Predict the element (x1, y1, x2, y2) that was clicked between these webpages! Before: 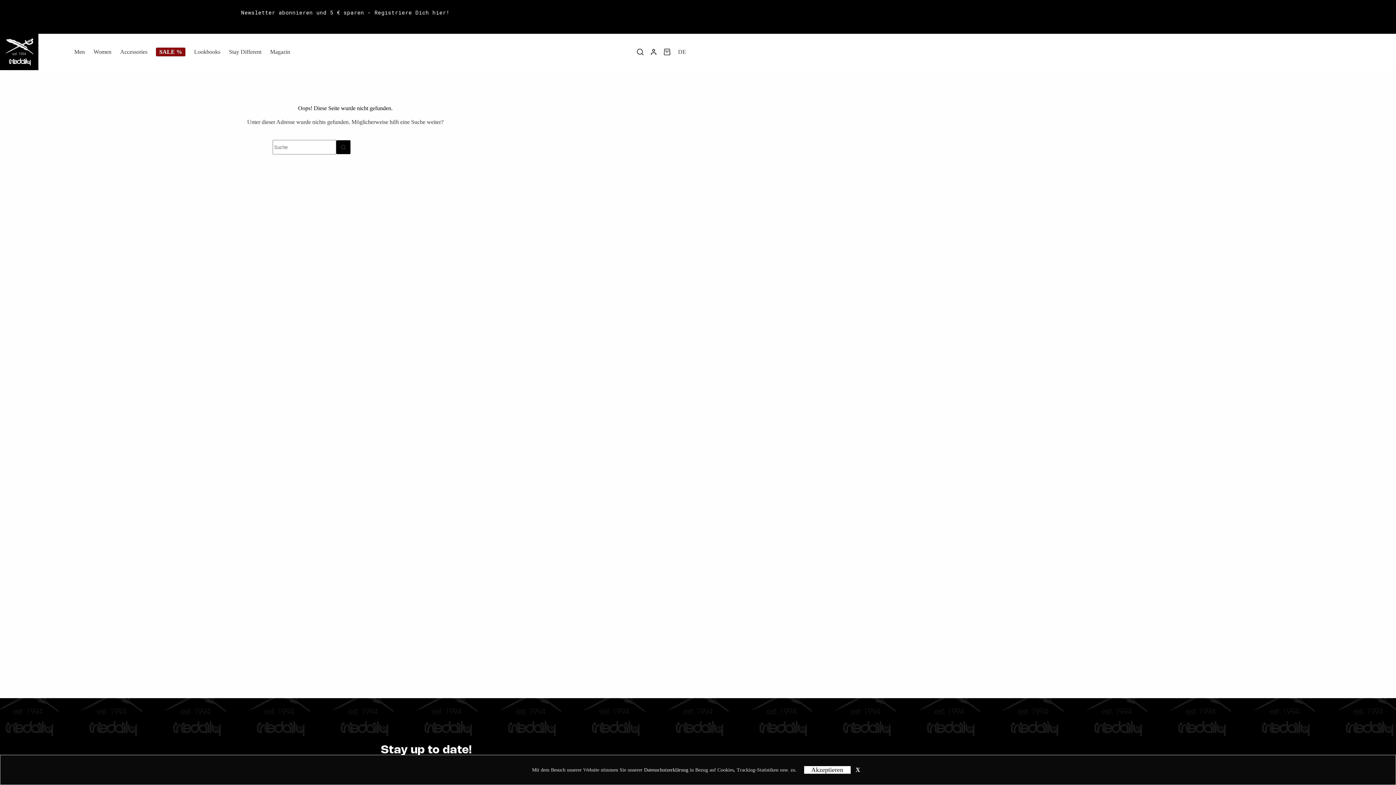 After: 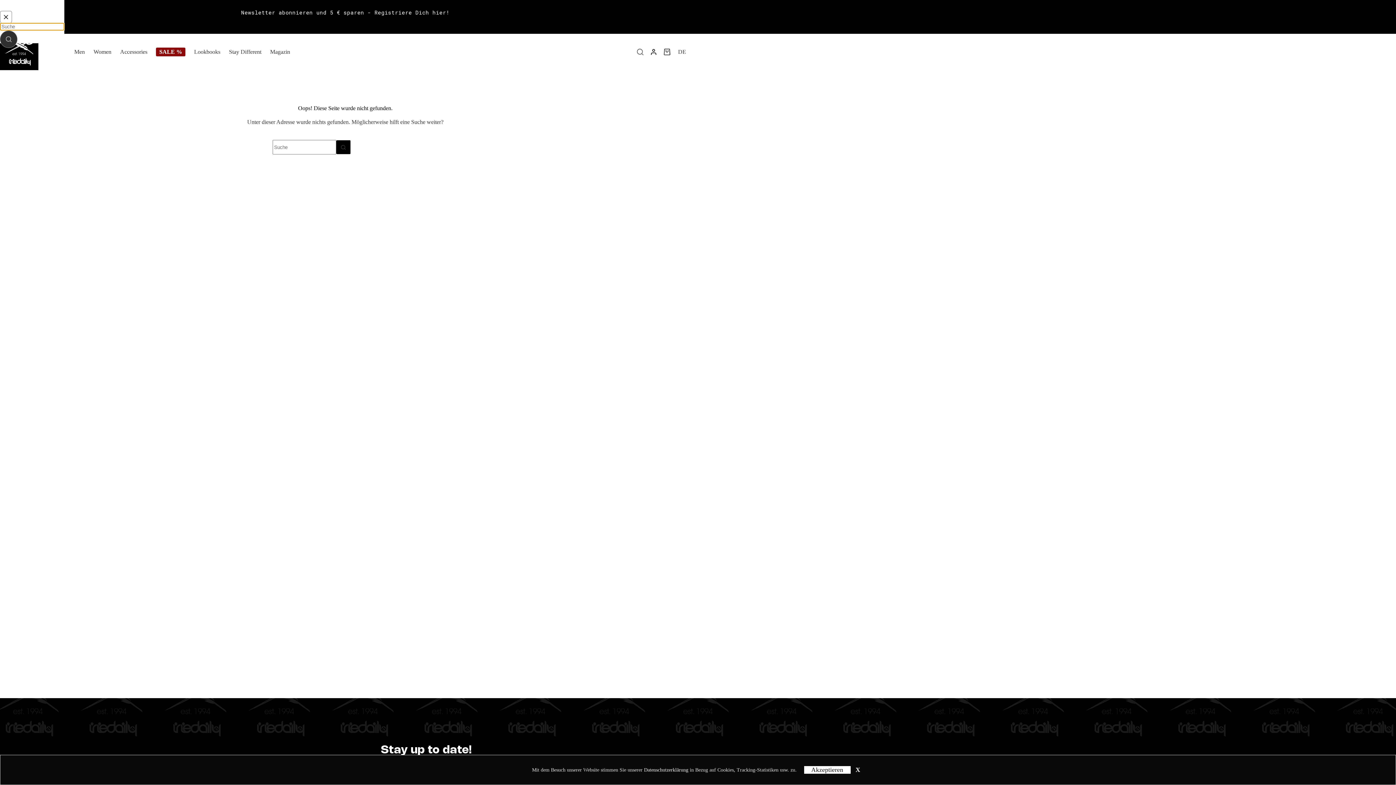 Action: label: Suche bbox: (636, 48, 643, 55)